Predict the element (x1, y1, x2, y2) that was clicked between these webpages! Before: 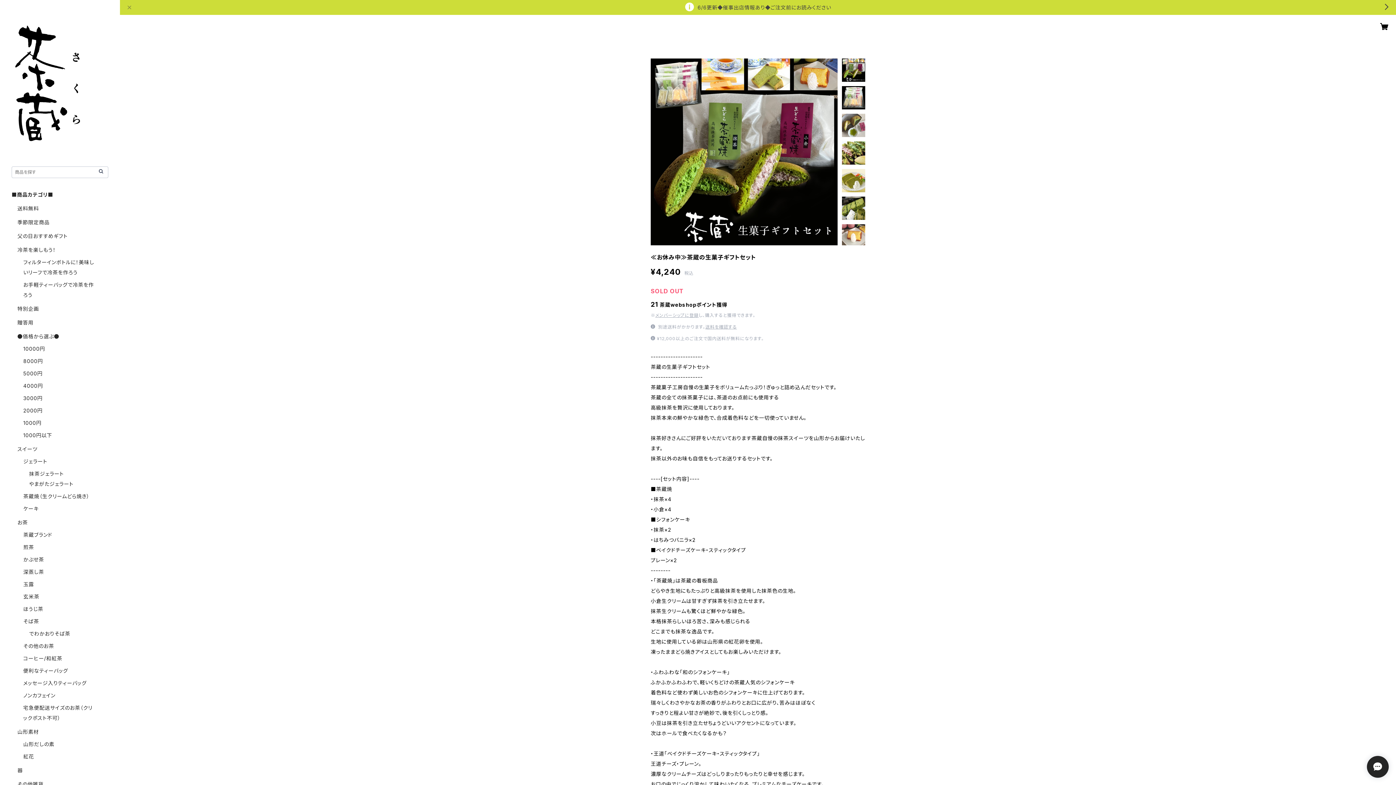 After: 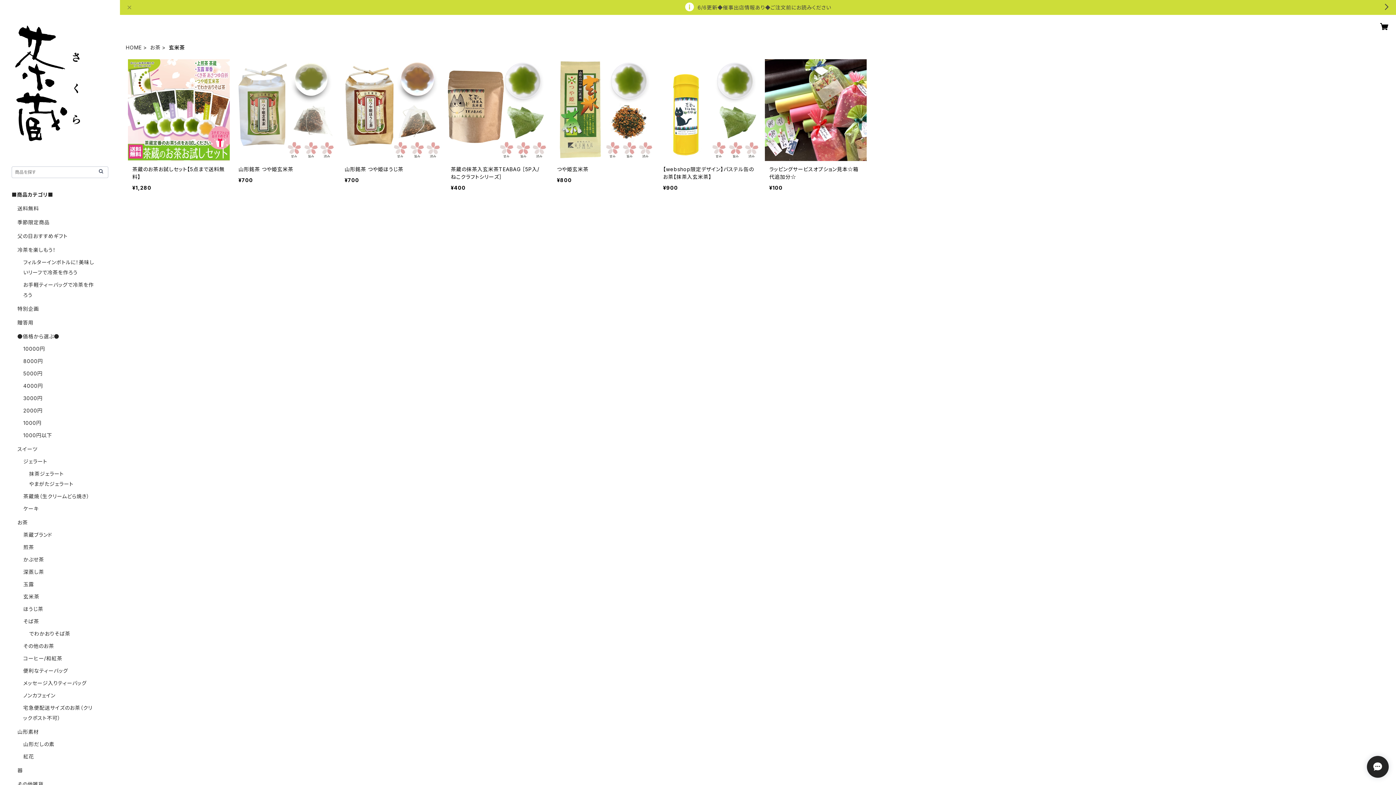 Action: label: 玄米茶 bbox: (23, 593, 39, 600)